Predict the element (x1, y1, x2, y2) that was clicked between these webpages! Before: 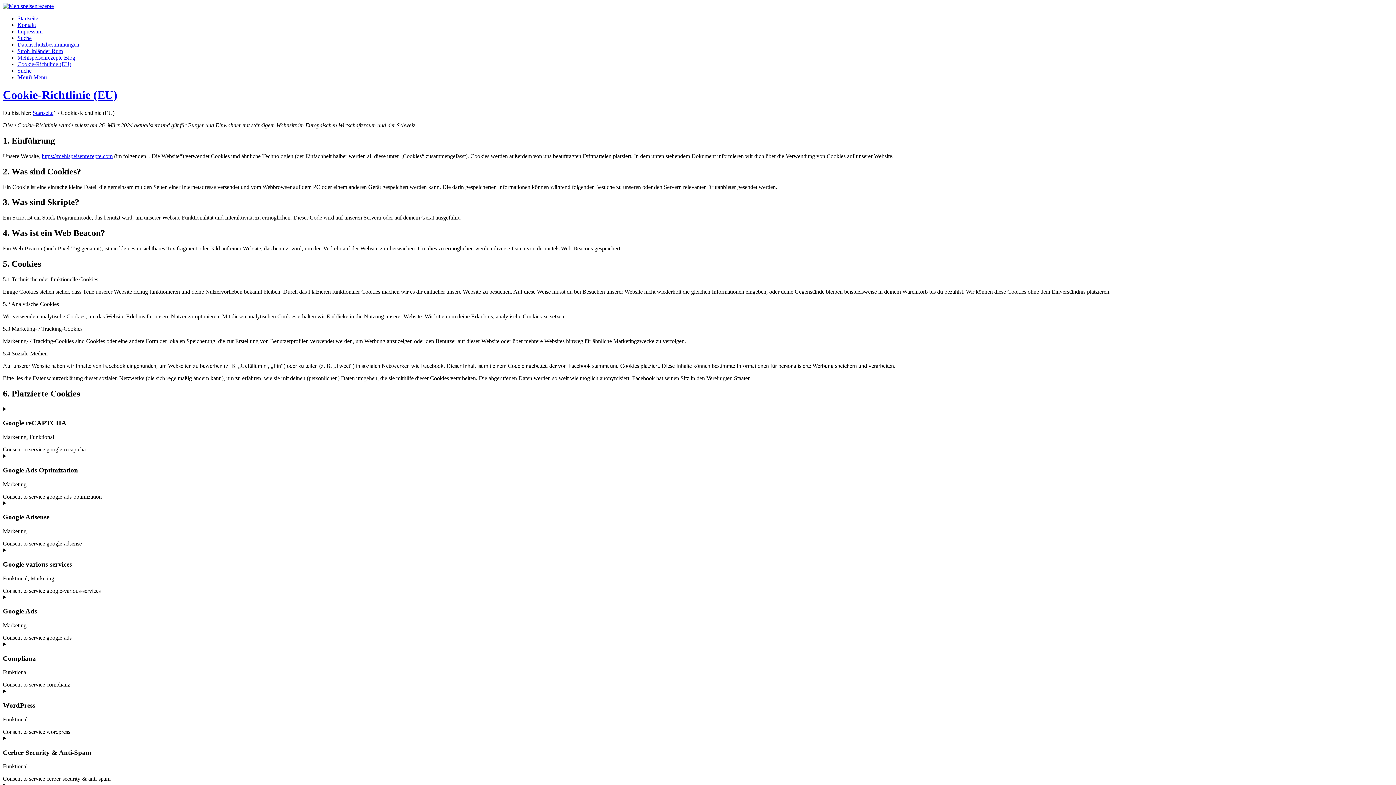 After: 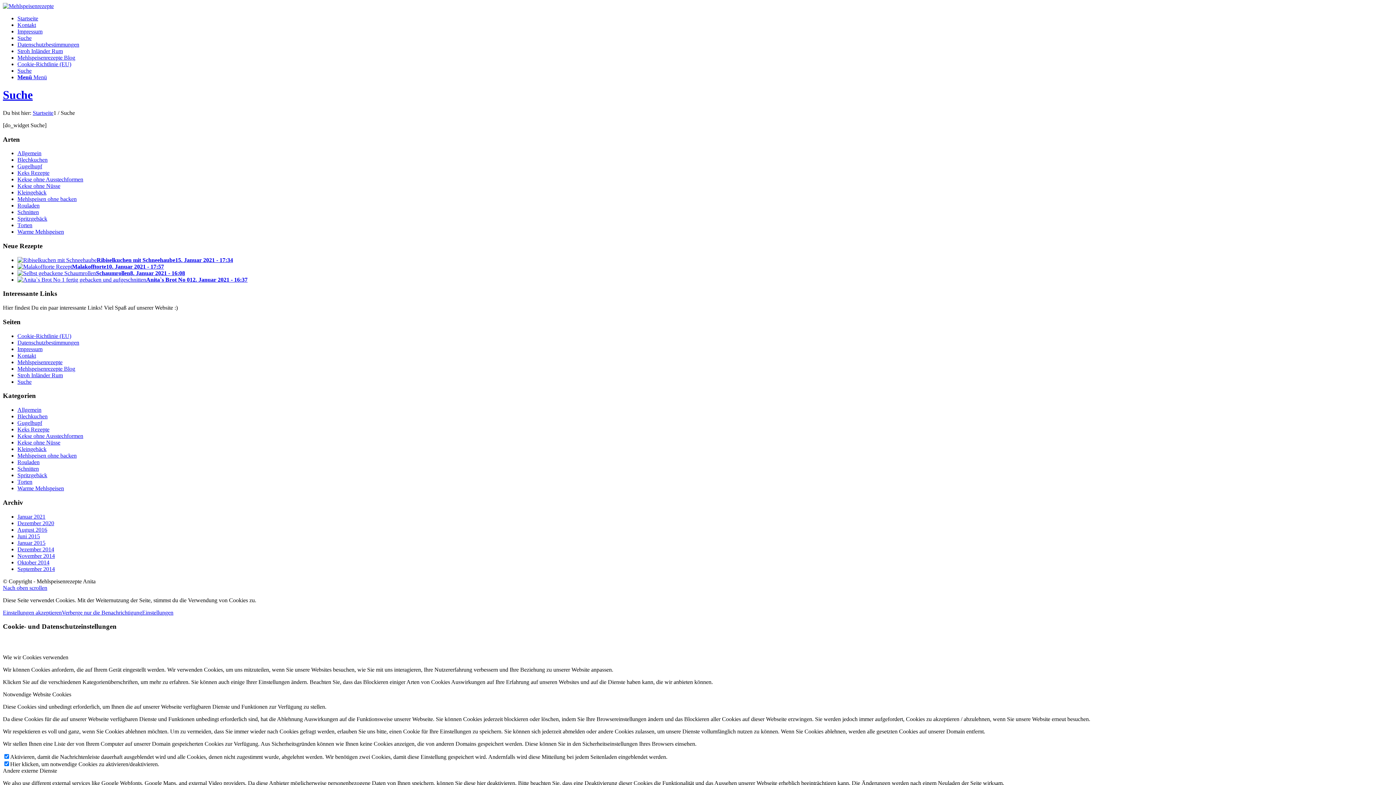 Action: bbox: (17, 34, 31, 41) label: Suche